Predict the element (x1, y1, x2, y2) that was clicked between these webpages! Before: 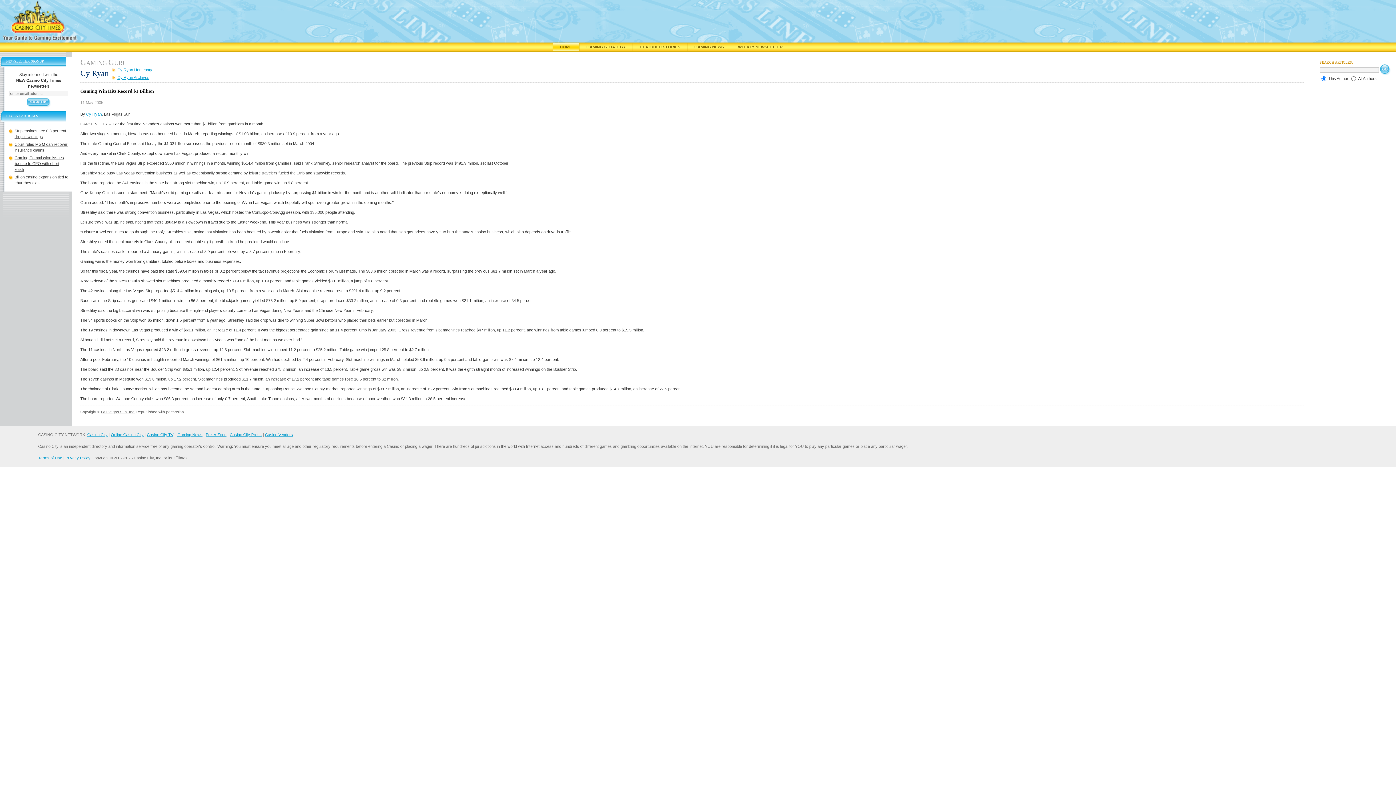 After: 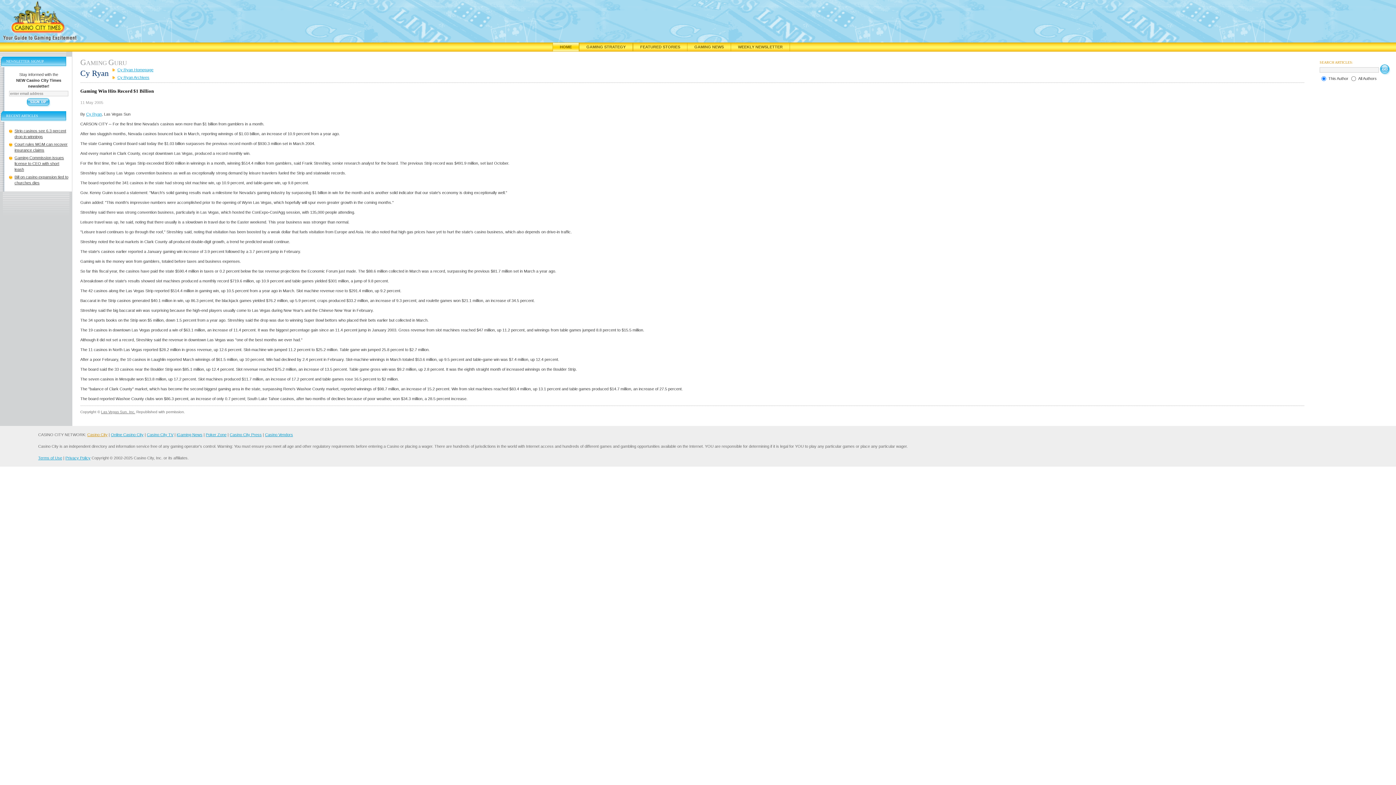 Action: bbox: (87, 432, 107, 437) label: Casino City